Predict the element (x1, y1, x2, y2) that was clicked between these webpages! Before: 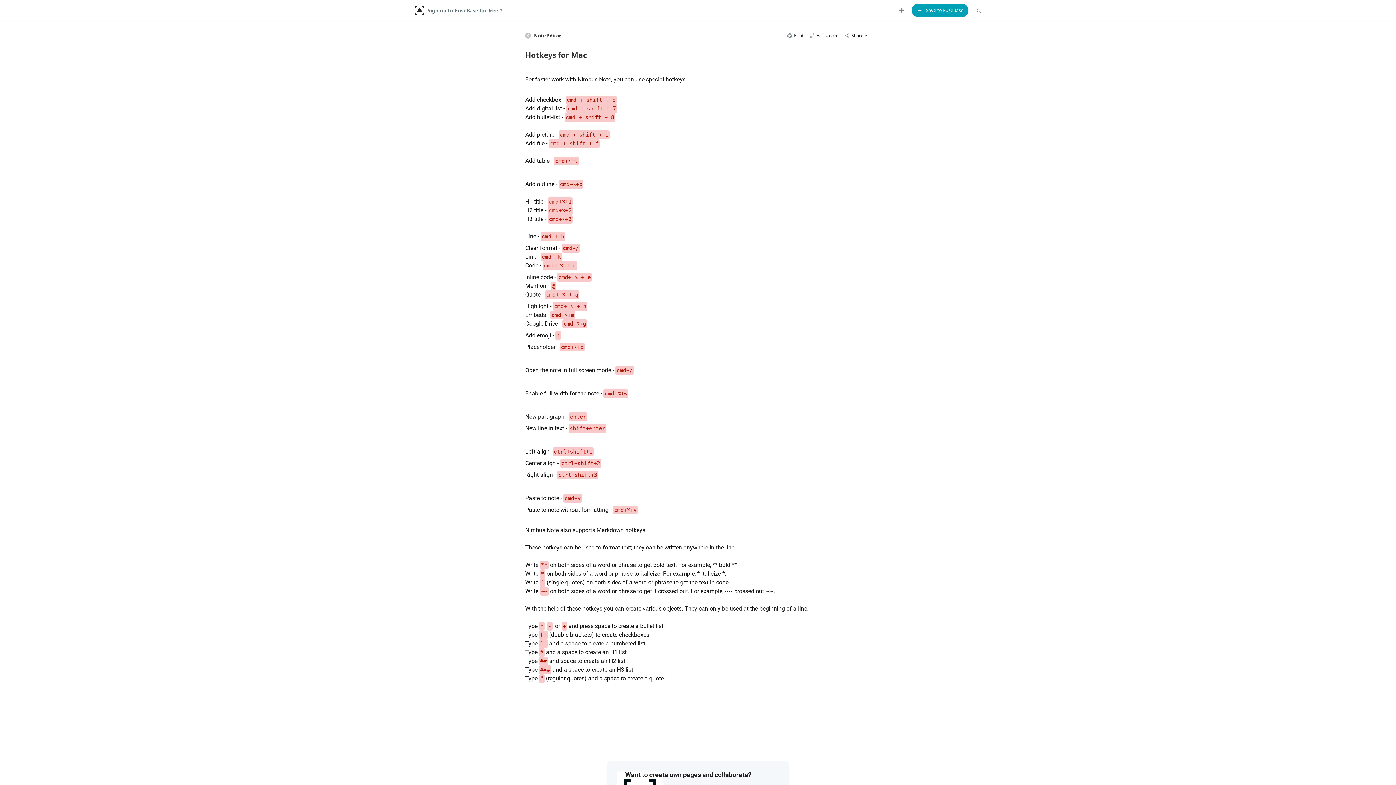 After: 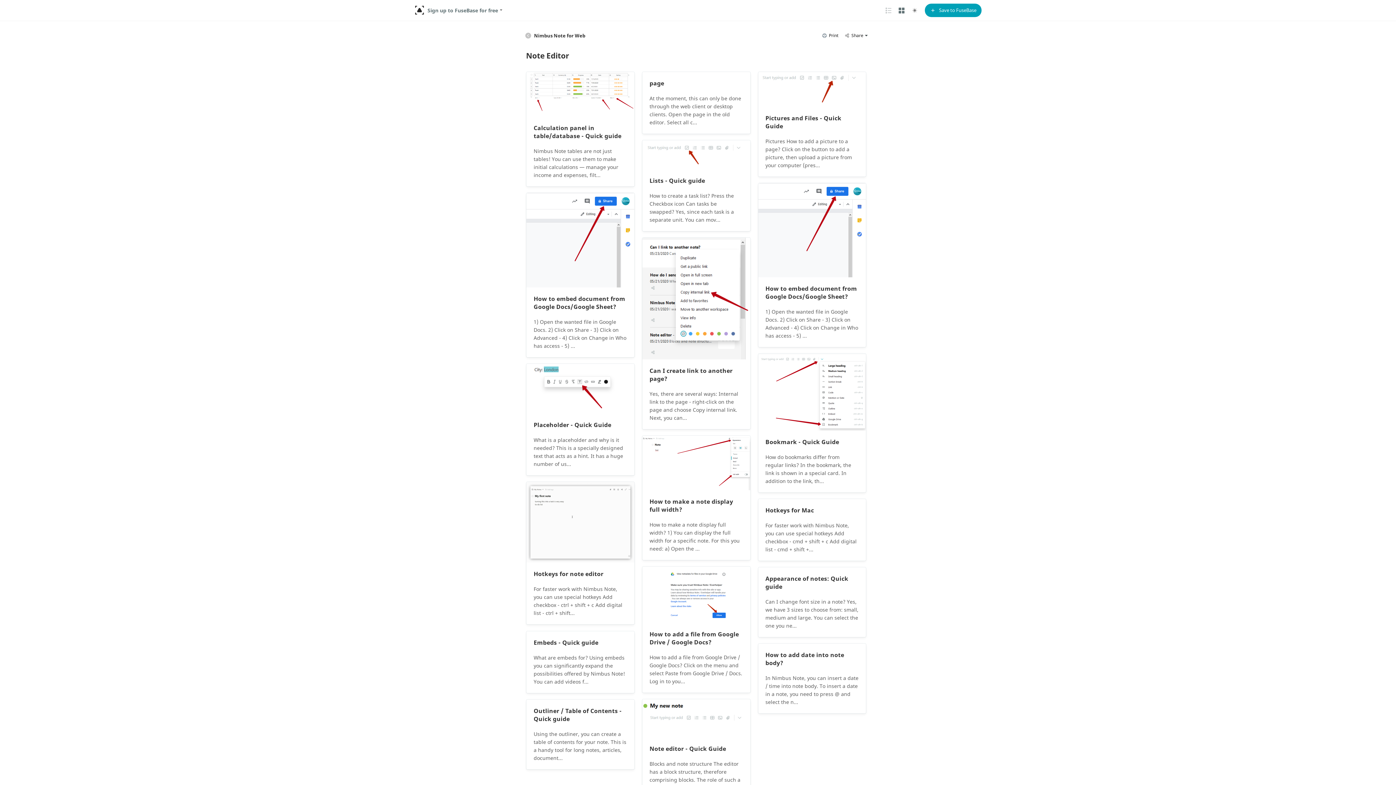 Action: bbox: (525, 32, 561, 39) label: Note Editor